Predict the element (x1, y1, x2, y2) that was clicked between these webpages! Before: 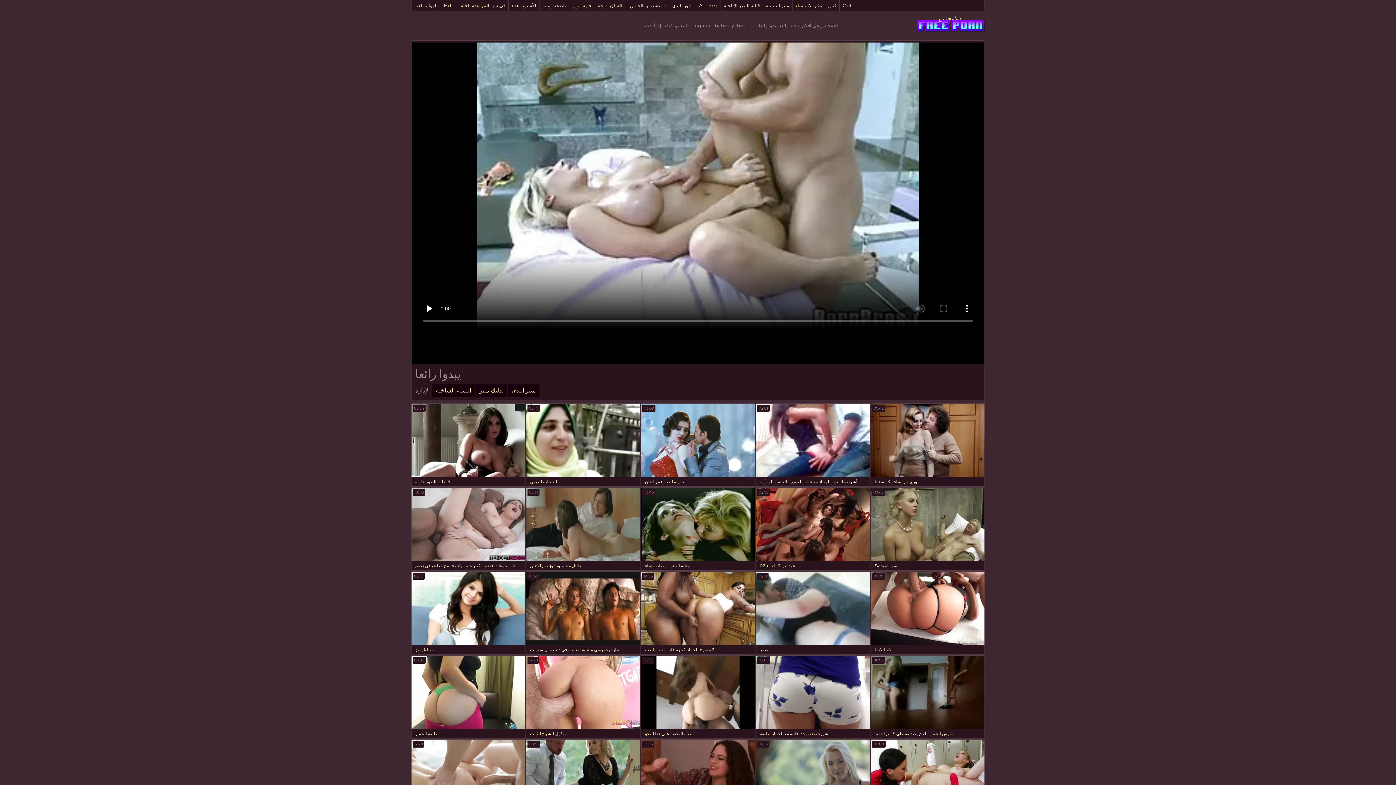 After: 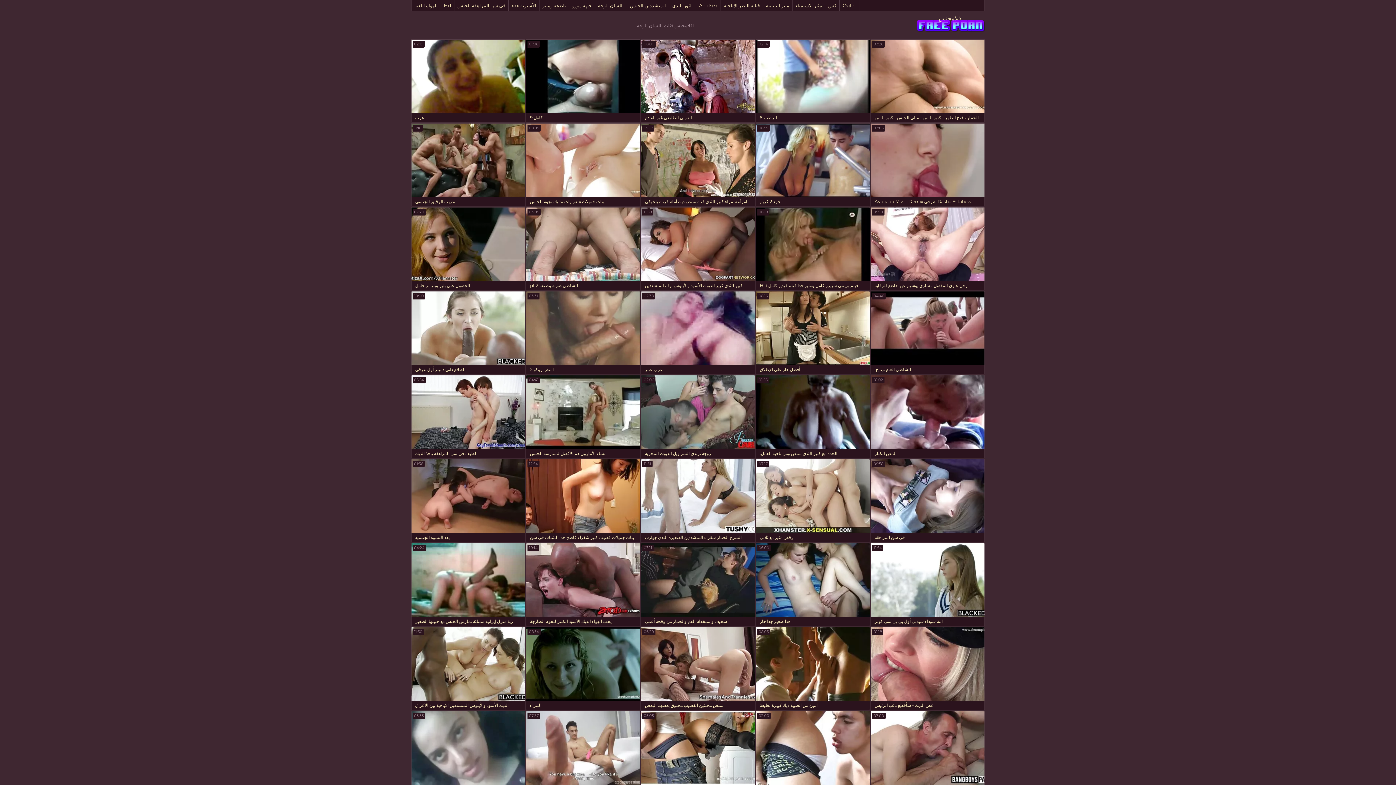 Action: bbox: (595, 0, 627, 10) label: اللسان الوجه